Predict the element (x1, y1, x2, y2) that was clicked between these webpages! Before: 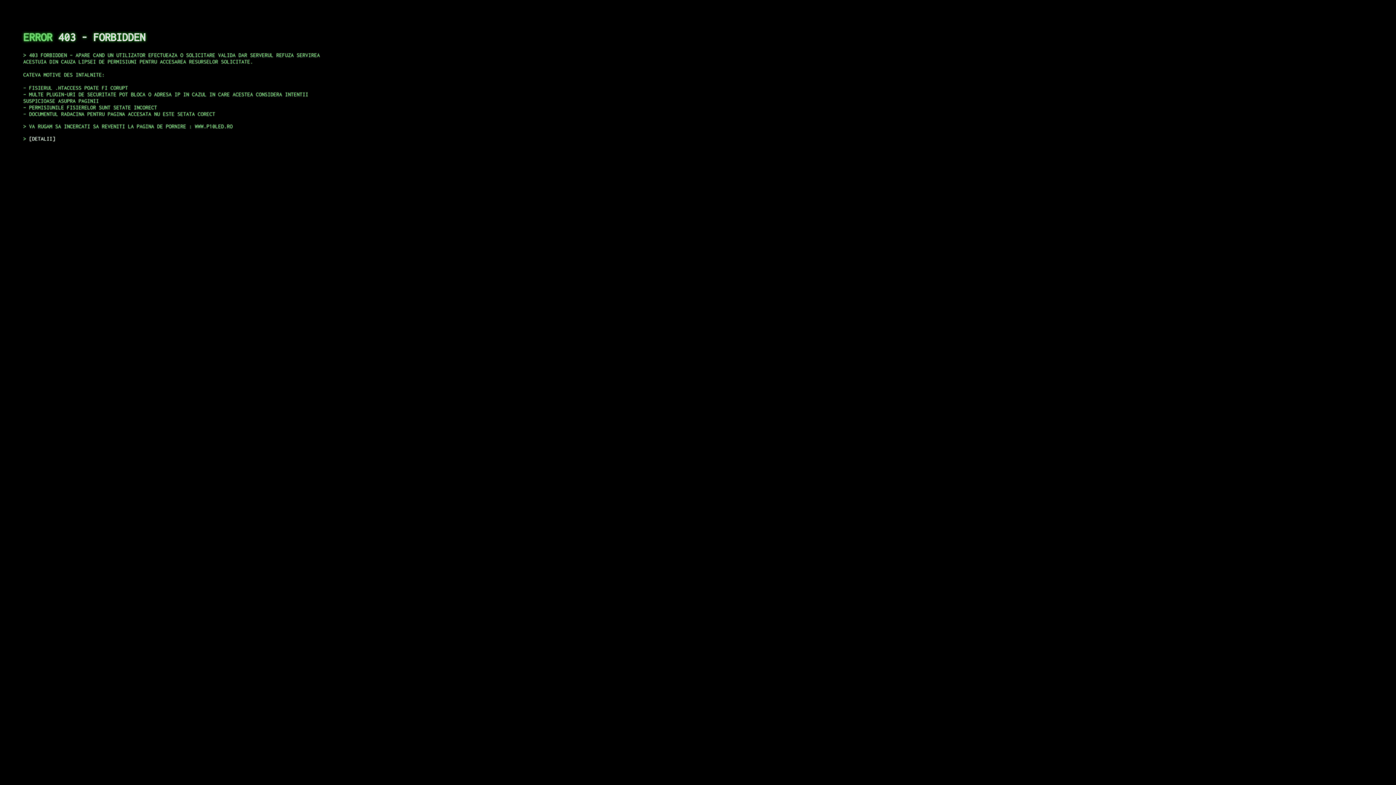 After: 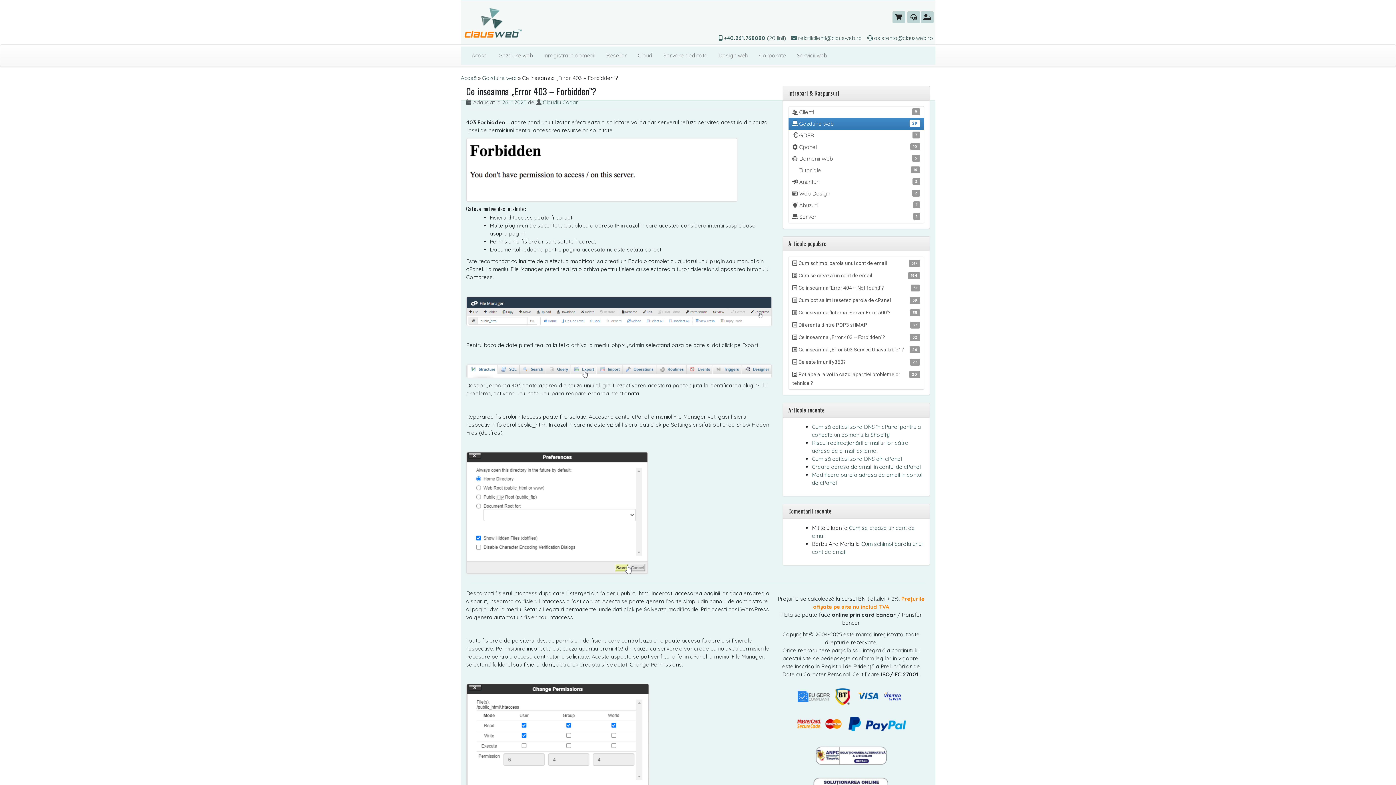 Action: label: DETALII bbox: (29, 135, 55, 141)